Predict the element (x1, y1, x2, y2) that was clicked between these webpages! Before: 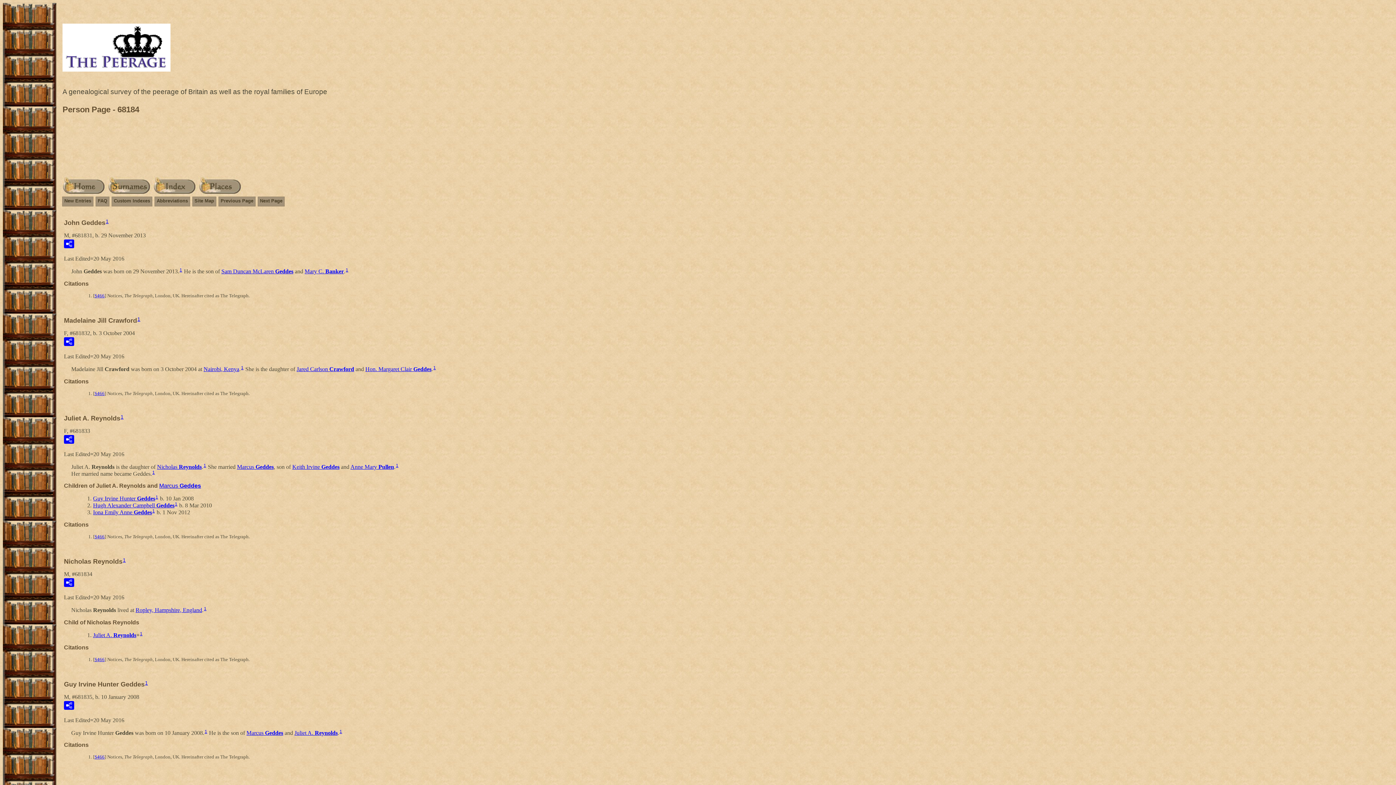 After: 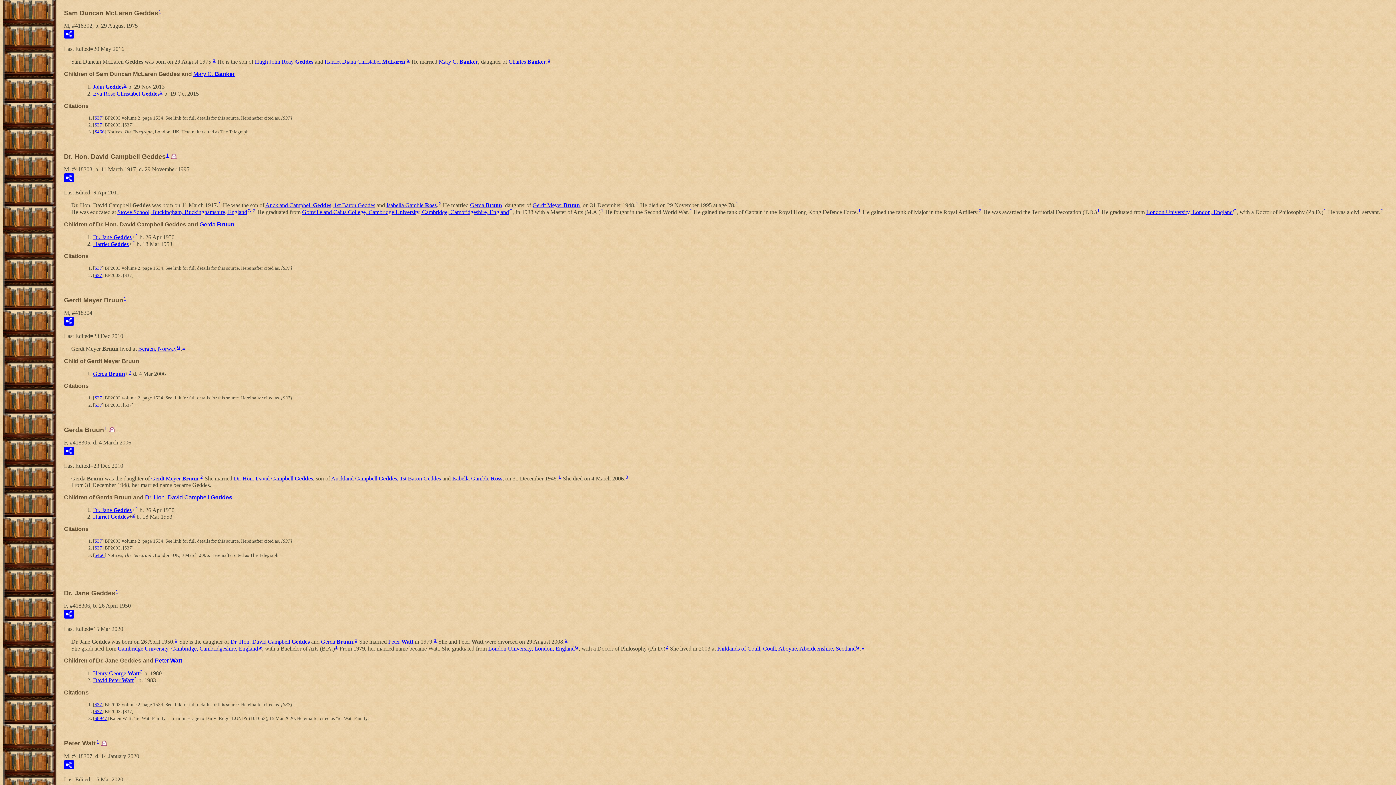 Action: bbox: (221, 268, 293, 274) label: Sam Duncan McLaren Geddes